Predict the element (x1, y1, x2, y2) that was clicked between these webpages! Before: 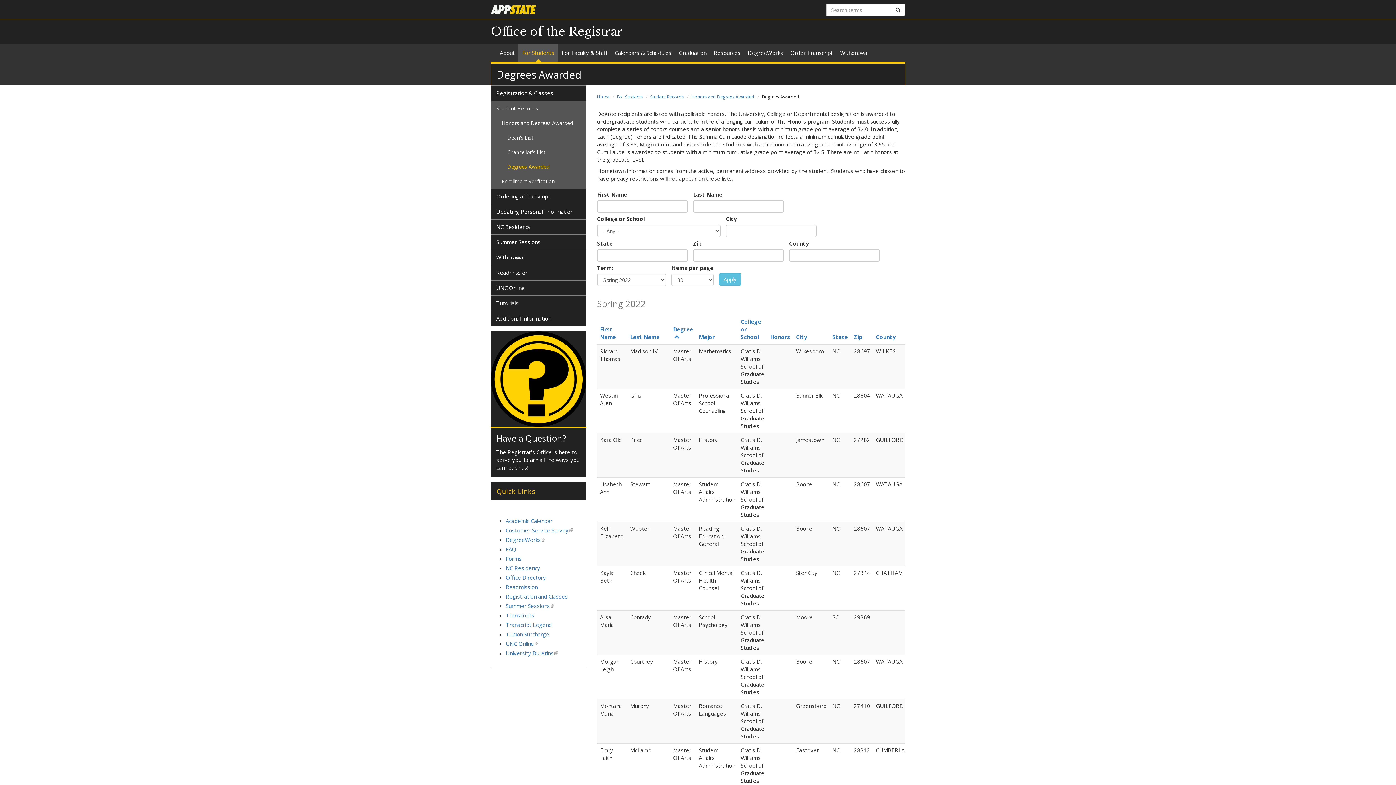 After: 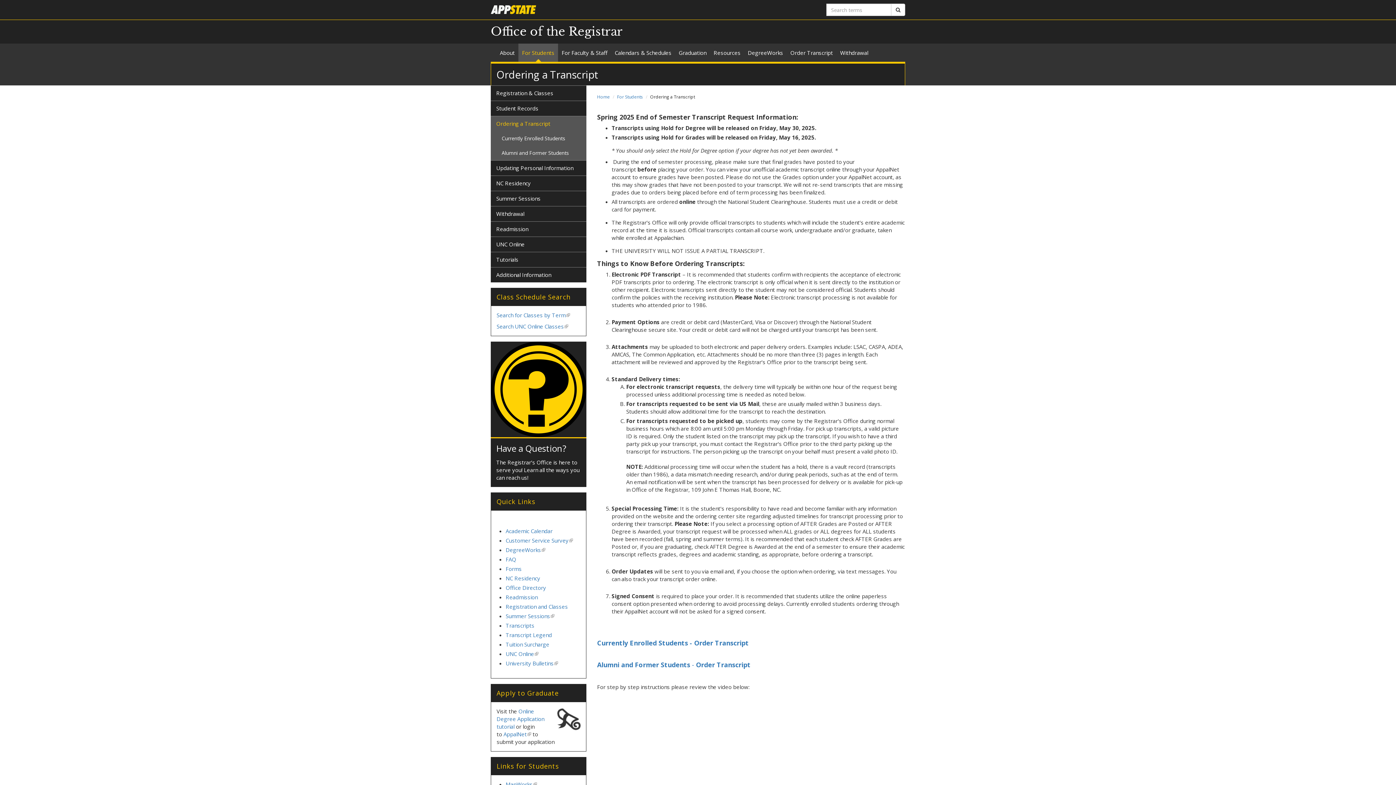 Action: bbox: (505, 611, 534, 619) label: Transcripts